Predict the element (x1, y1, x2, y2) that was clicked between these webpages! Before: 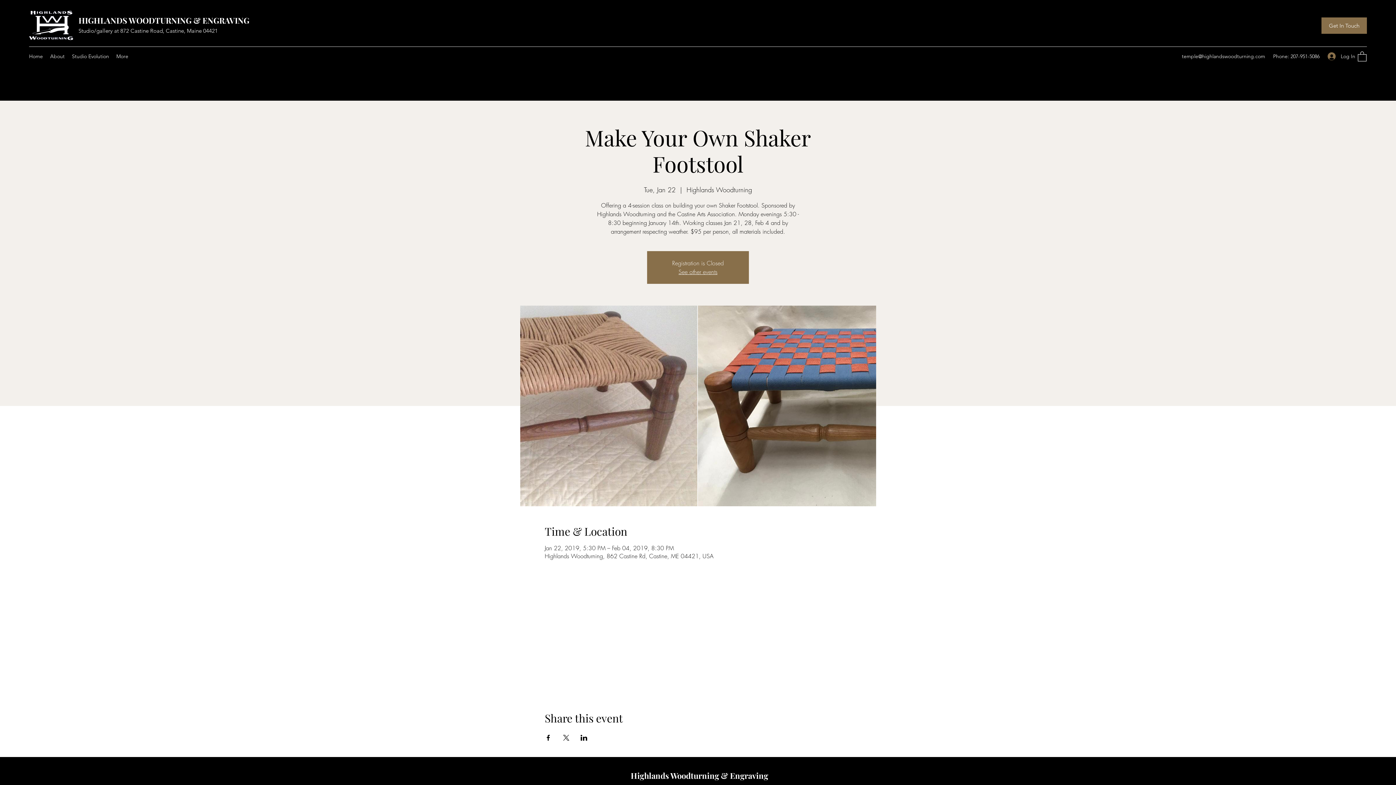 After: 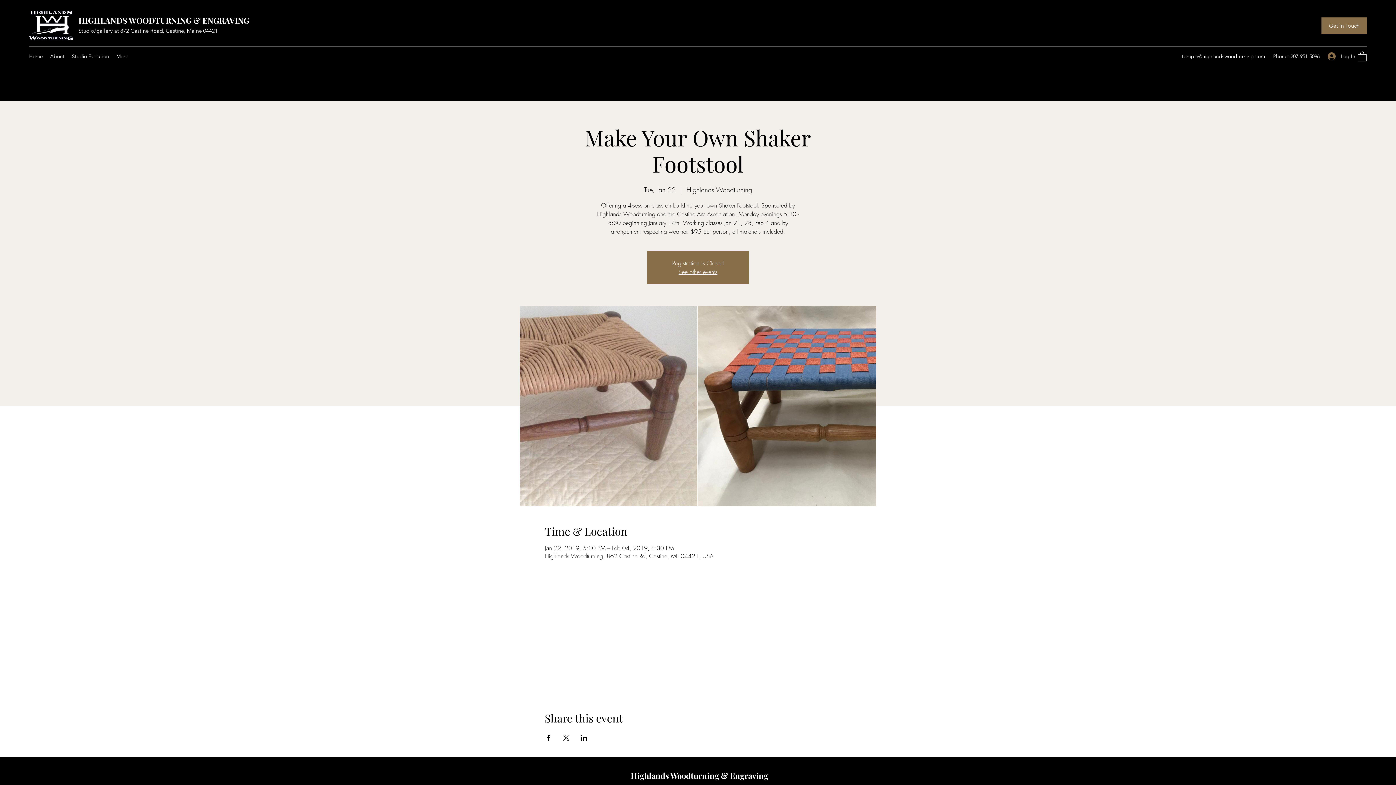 Action: bbox: (562, 735, 569, 741) label: Share event on X